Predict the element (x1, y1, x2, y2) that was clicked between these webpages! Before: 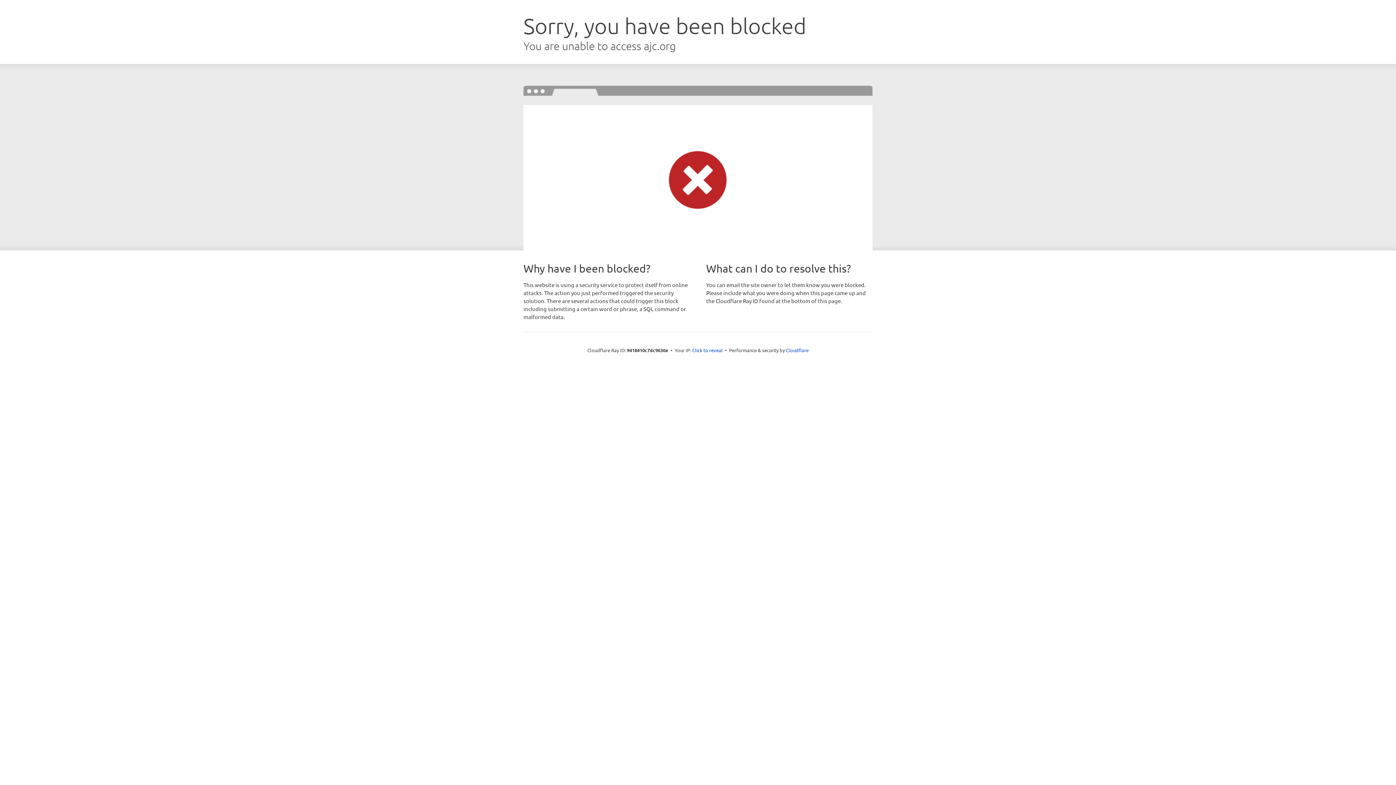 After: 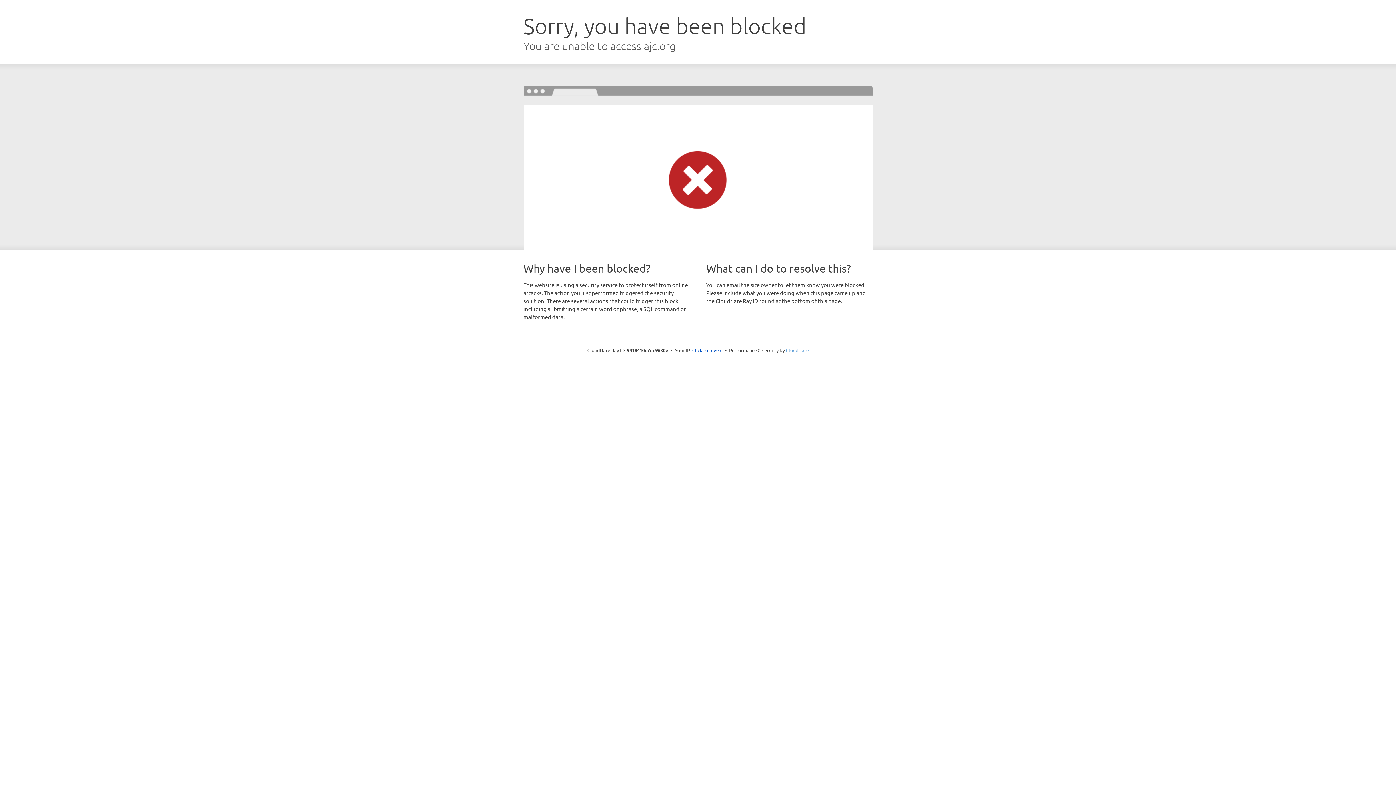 Action: label: Cloudflare bbox: (786, 347, 808, 353)